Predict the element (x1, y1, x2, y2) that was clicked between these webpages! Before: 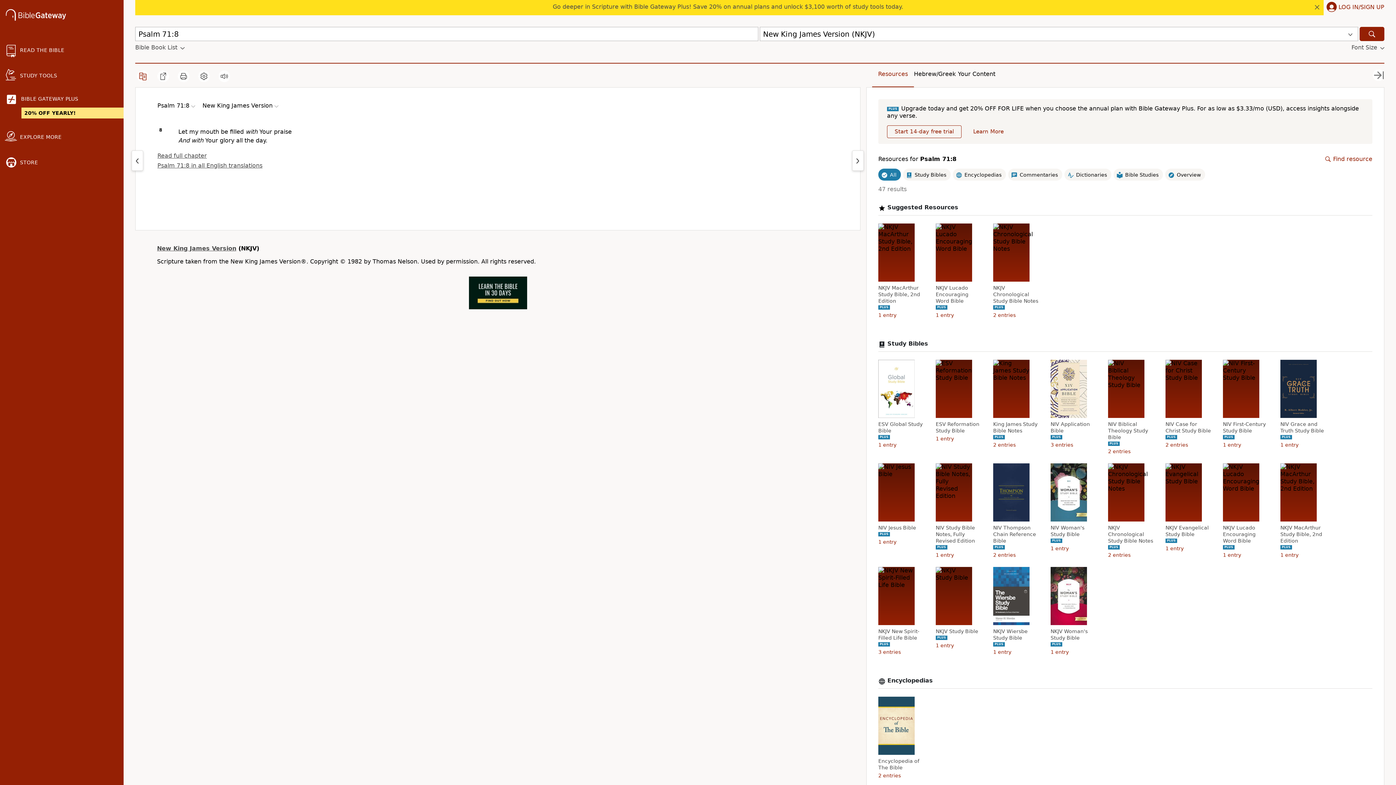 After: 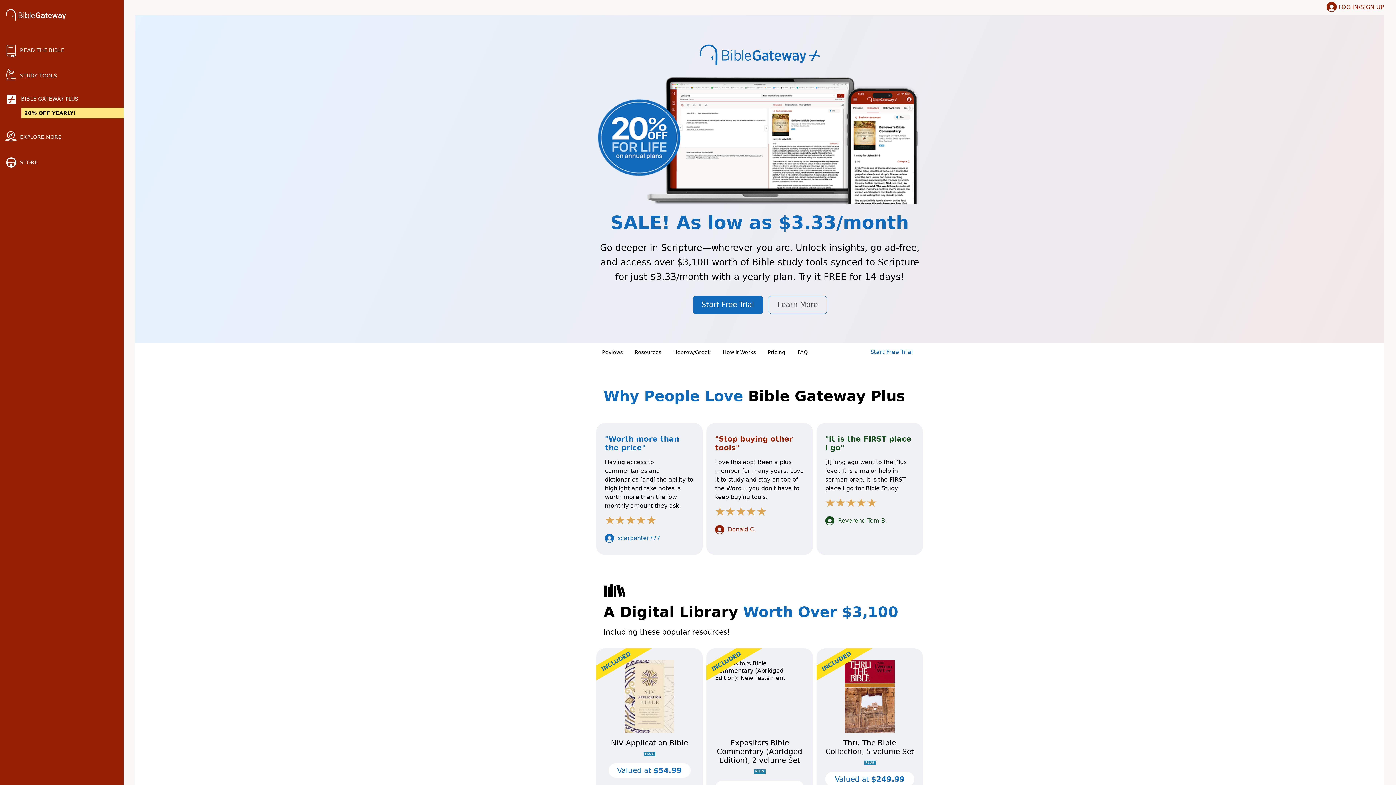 Action: bbox: (966, 125, 1011, 138) label: Learn More